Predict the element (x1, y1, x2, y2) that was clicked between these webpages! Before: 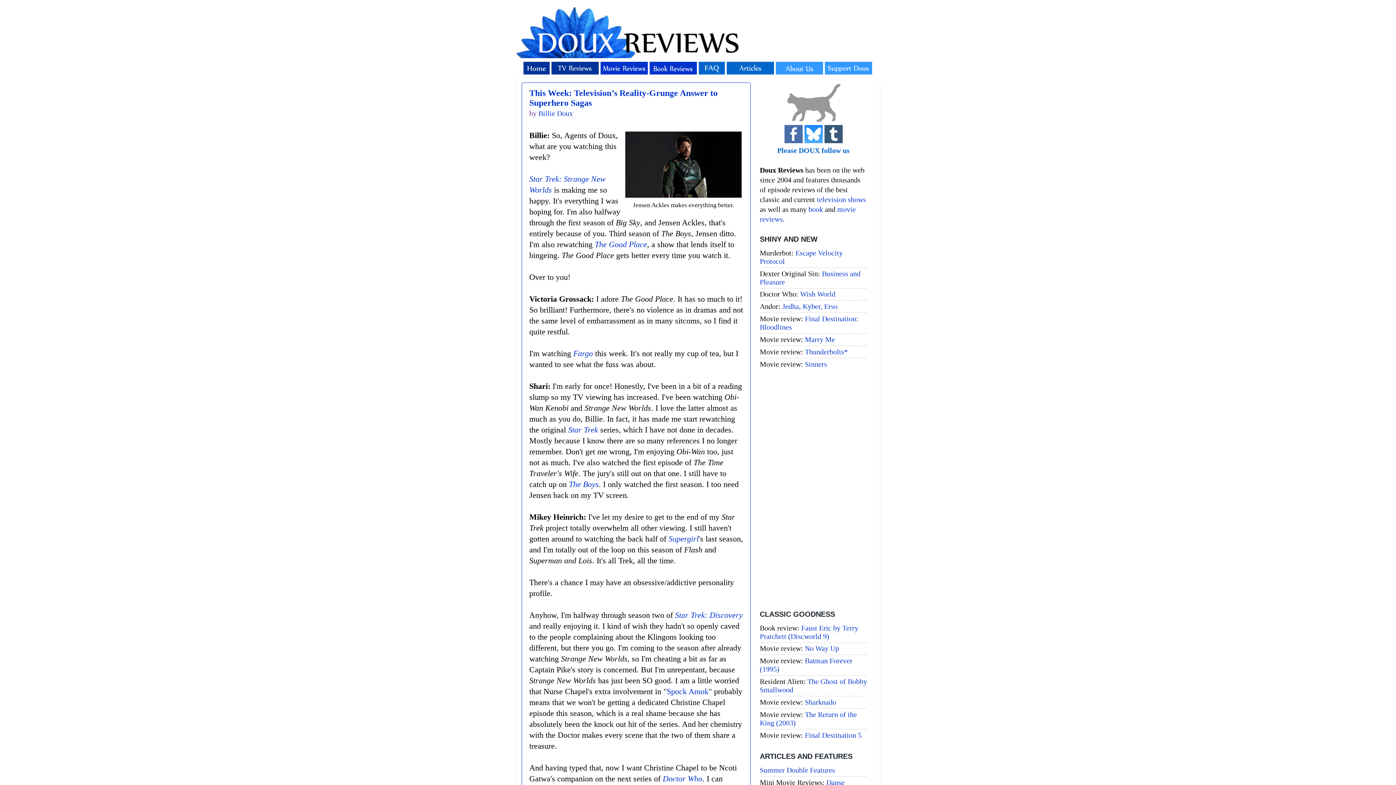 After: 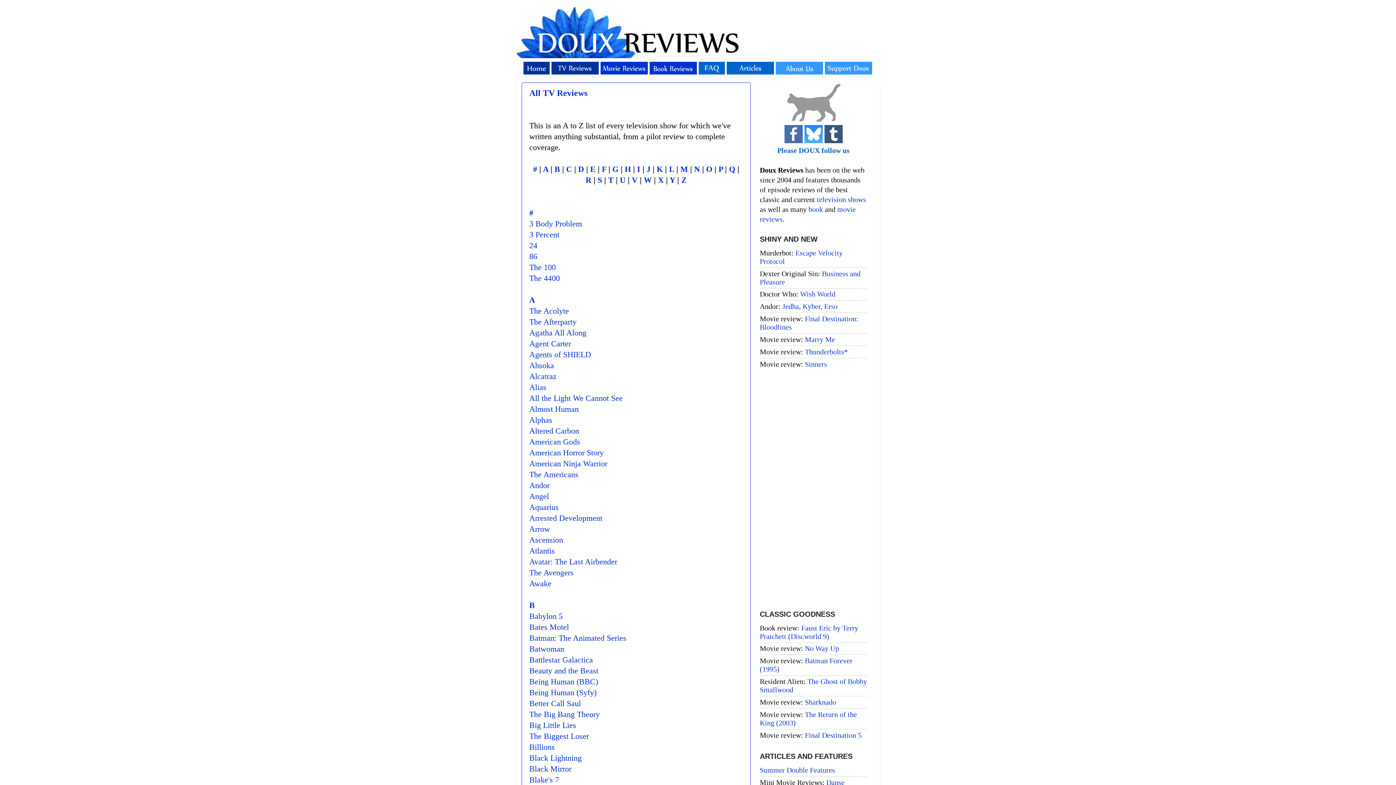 Action: bbox: (551, 67, 598, 75)